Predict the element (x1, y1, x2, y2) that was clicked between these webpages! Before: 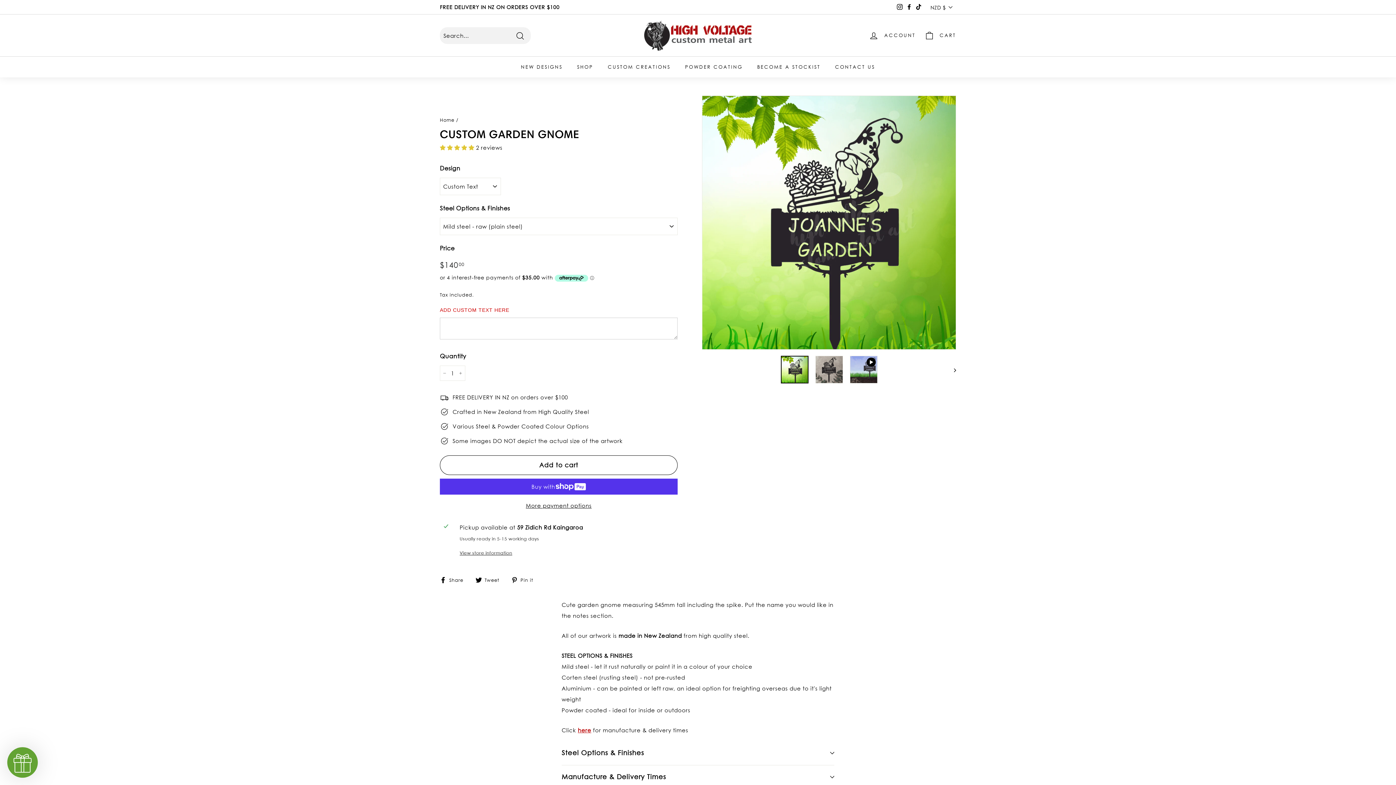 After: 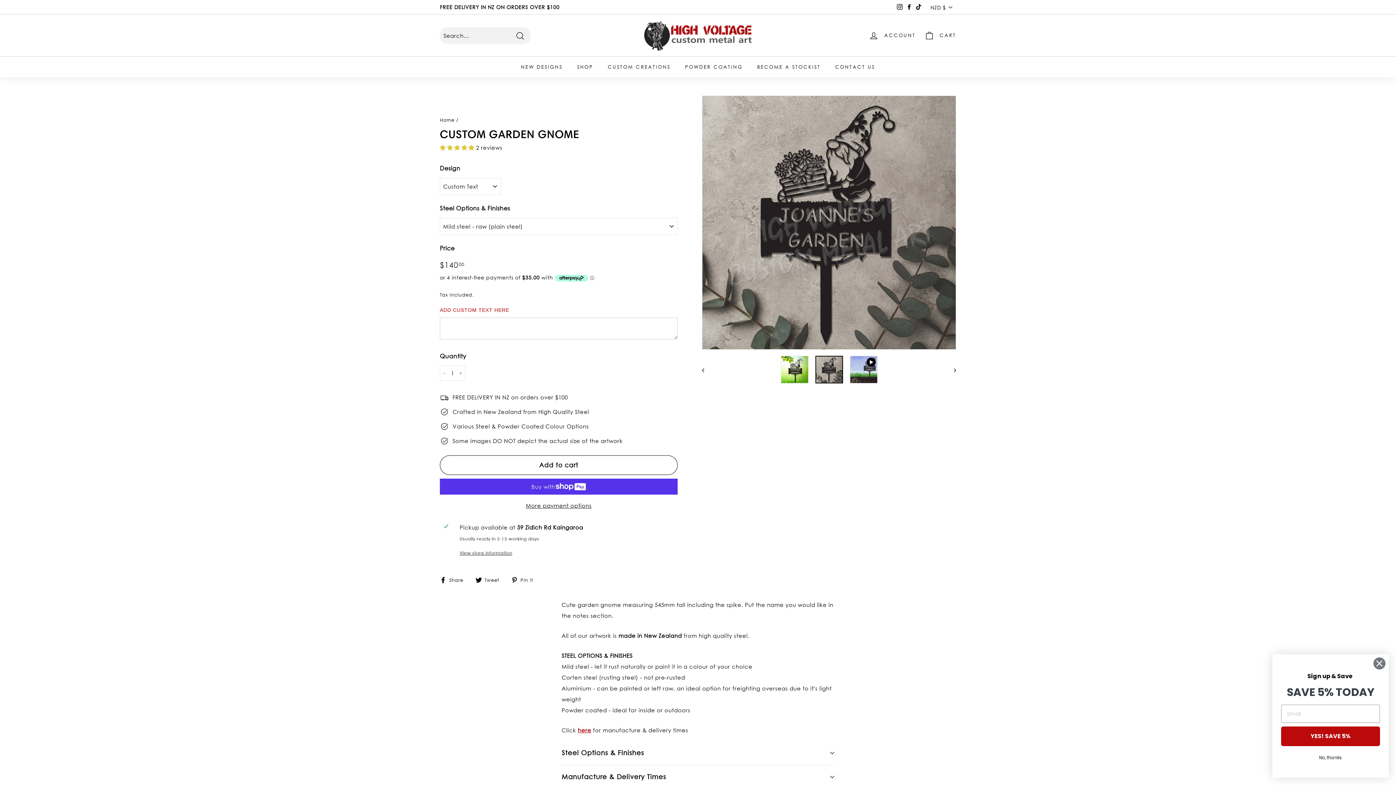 Action: bbox: (815, 356, 843, 383)